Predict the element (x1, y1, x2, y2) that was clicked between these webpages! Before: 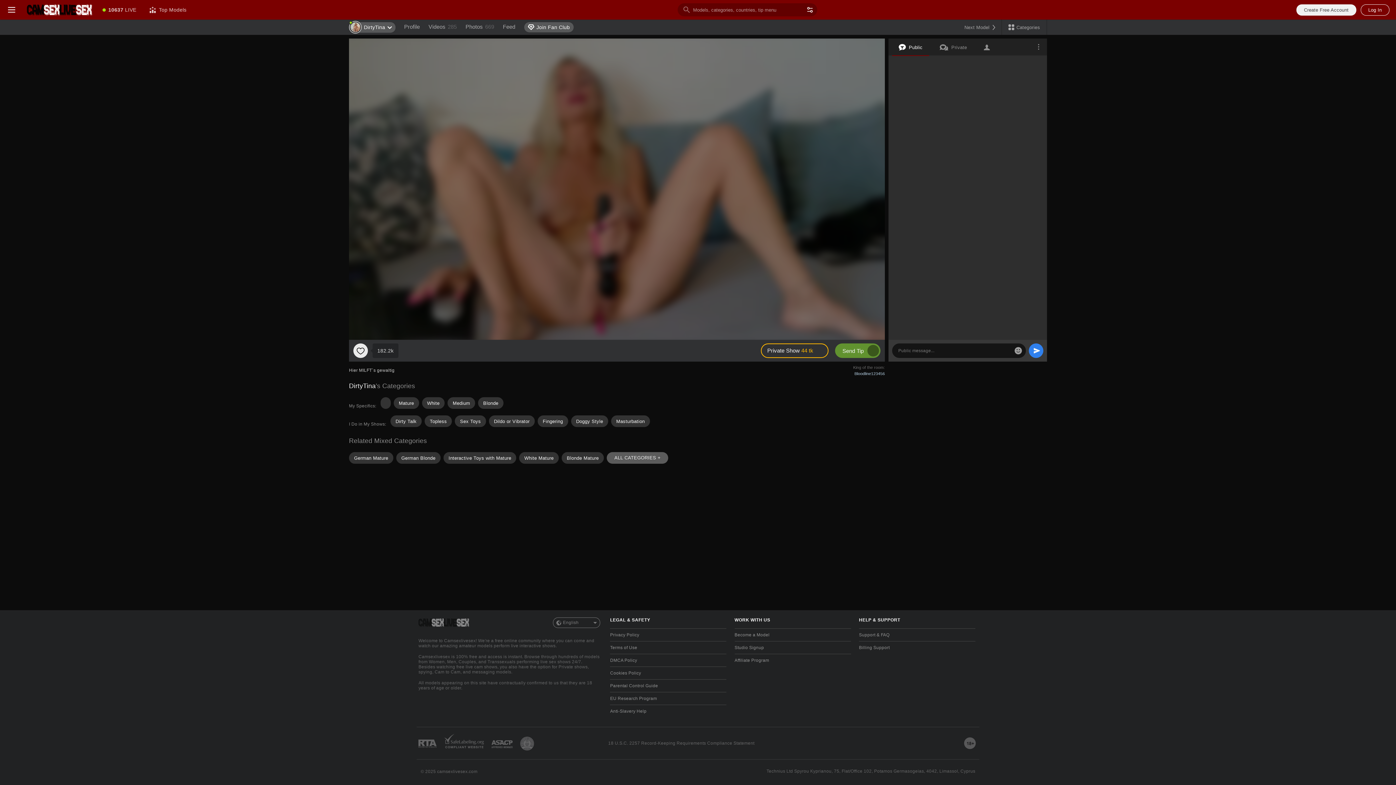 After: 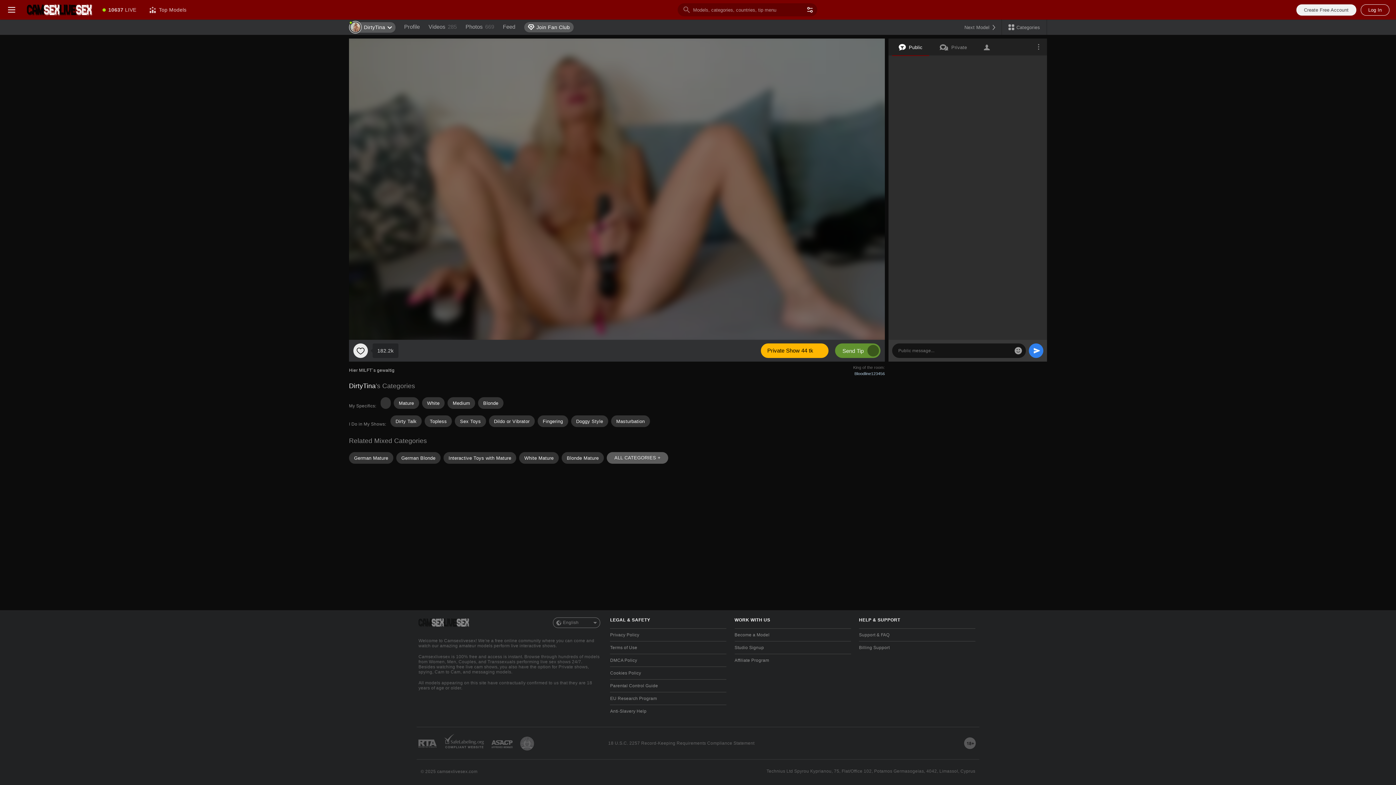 Action: bbox: (760, 343, 828, 358) label: Private Show
 44 tk